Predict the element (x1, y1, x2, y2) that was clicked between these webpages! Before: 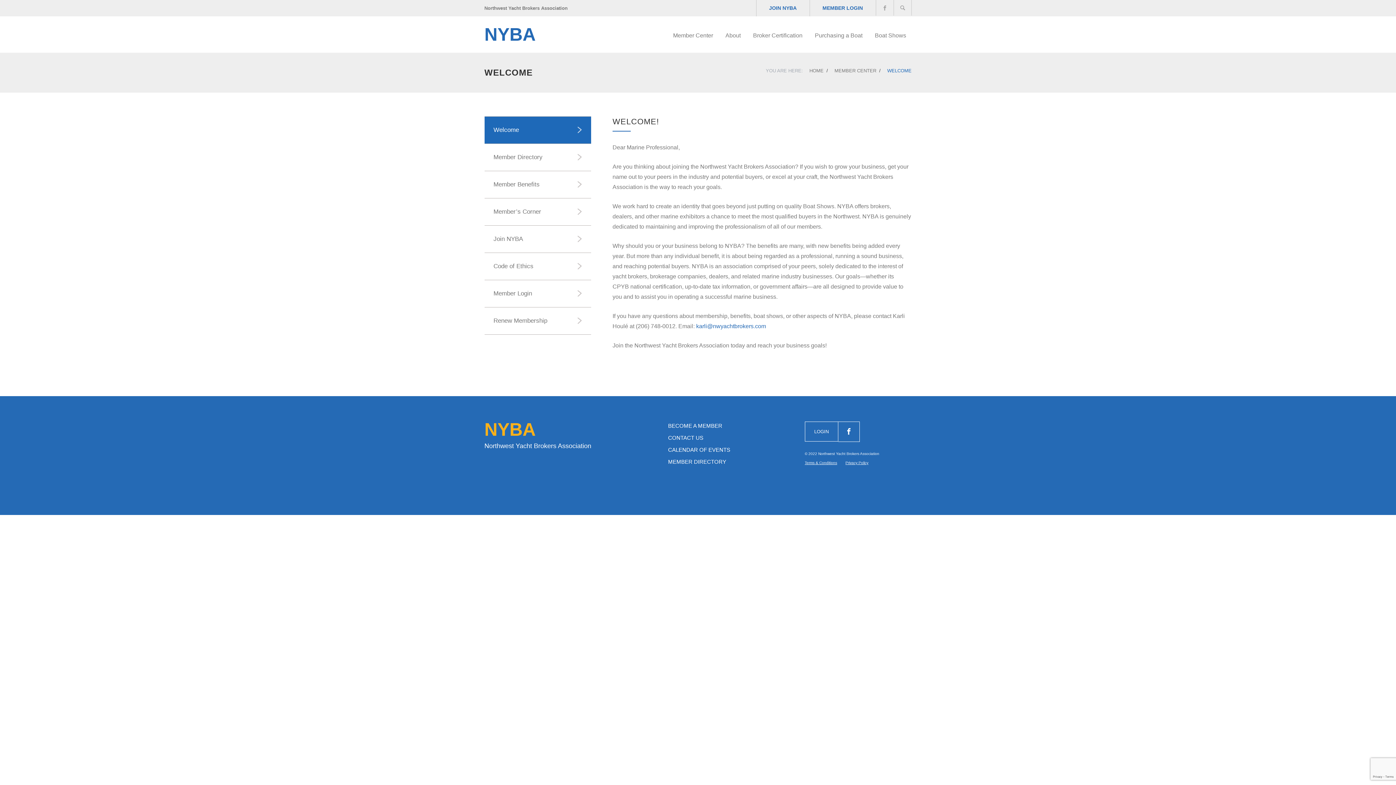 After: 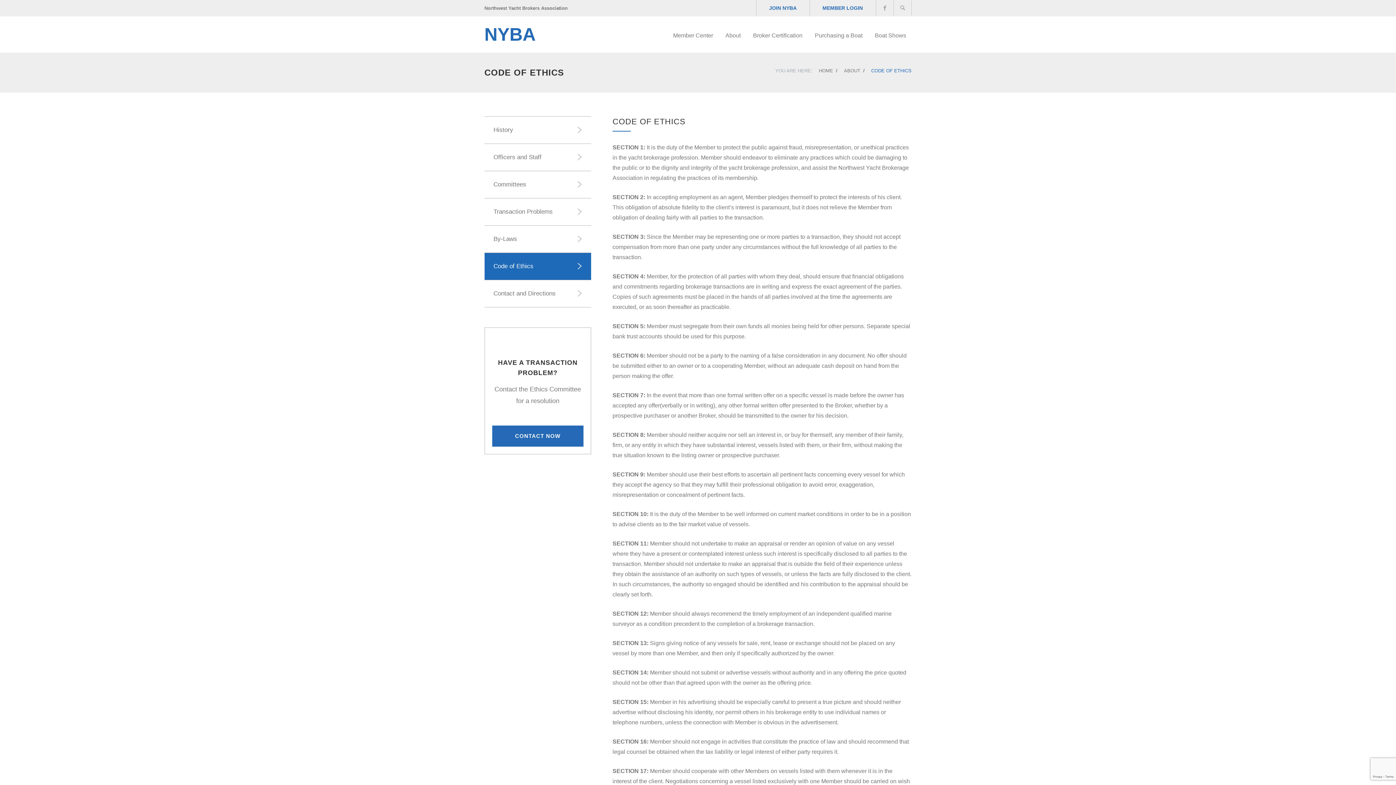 Action: label: Code of Ethics bbox: (484, 253, 582, 280)